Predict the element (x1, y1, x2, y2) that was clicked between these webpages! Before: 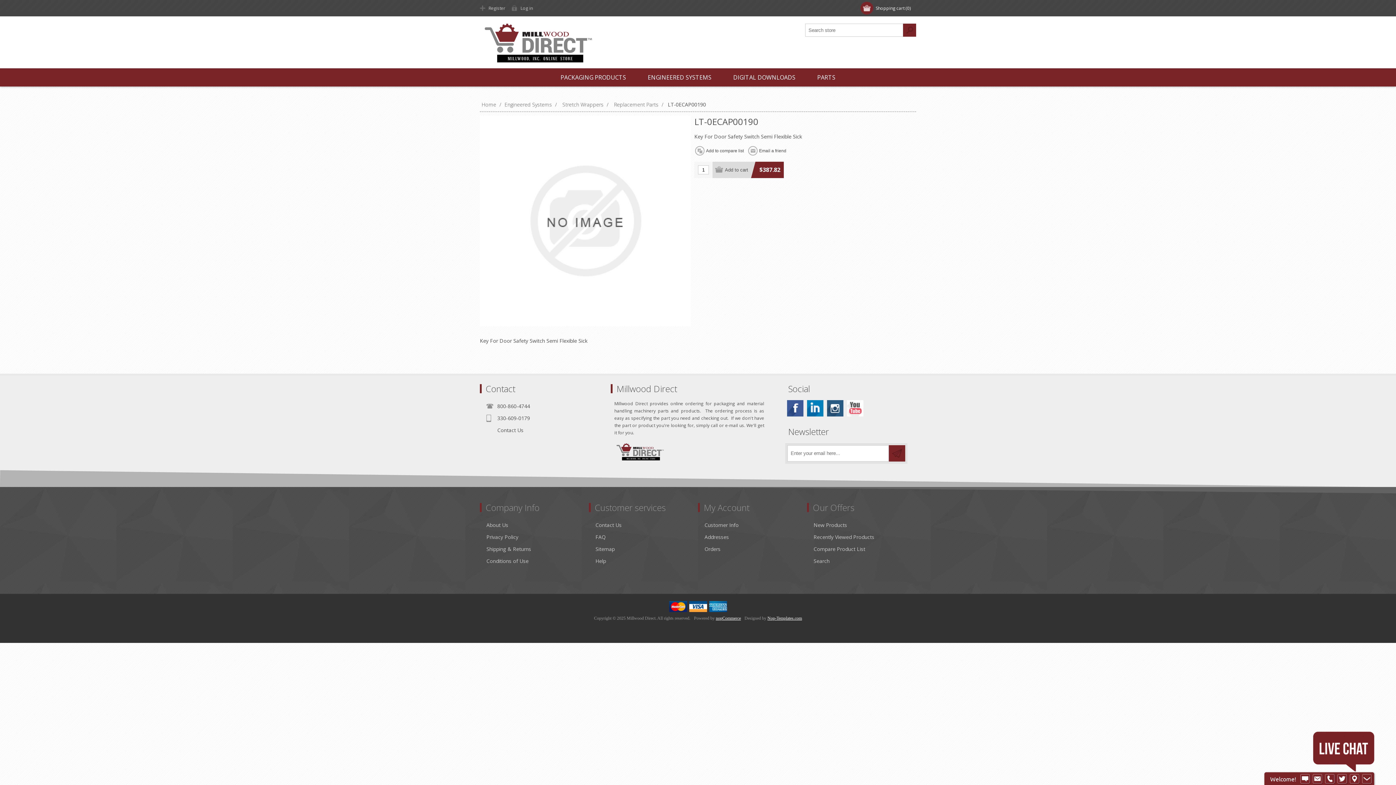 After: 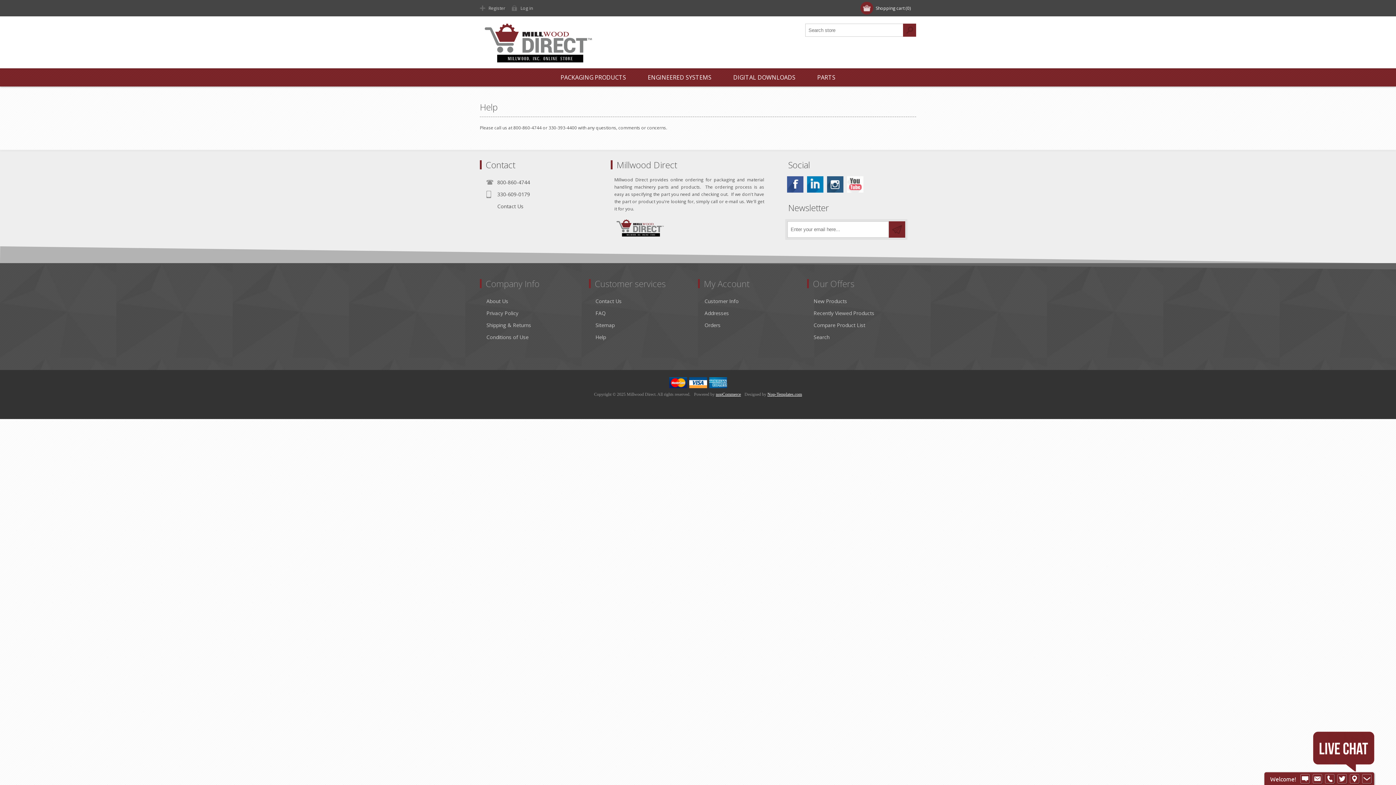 Action: label: Help bbox: (595, 555, 606, 567)